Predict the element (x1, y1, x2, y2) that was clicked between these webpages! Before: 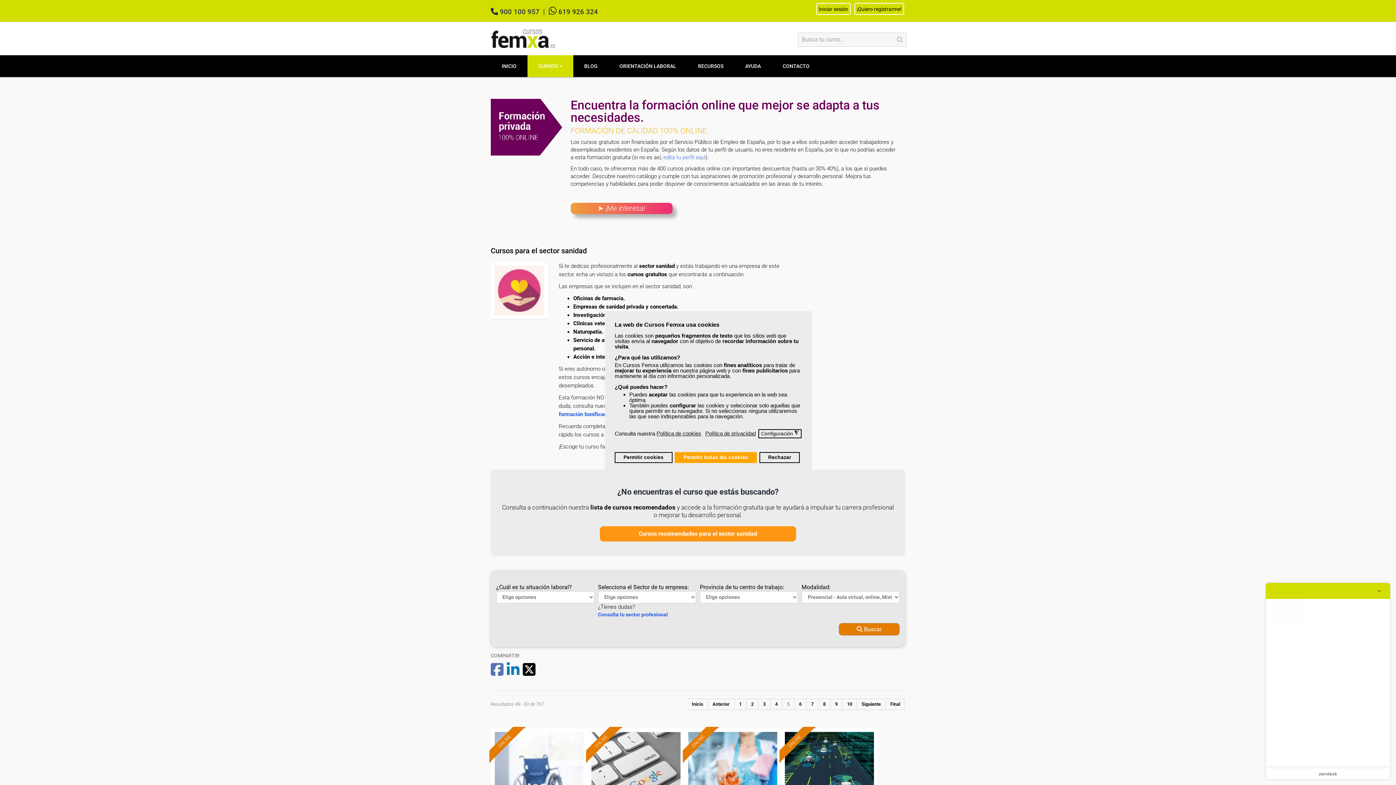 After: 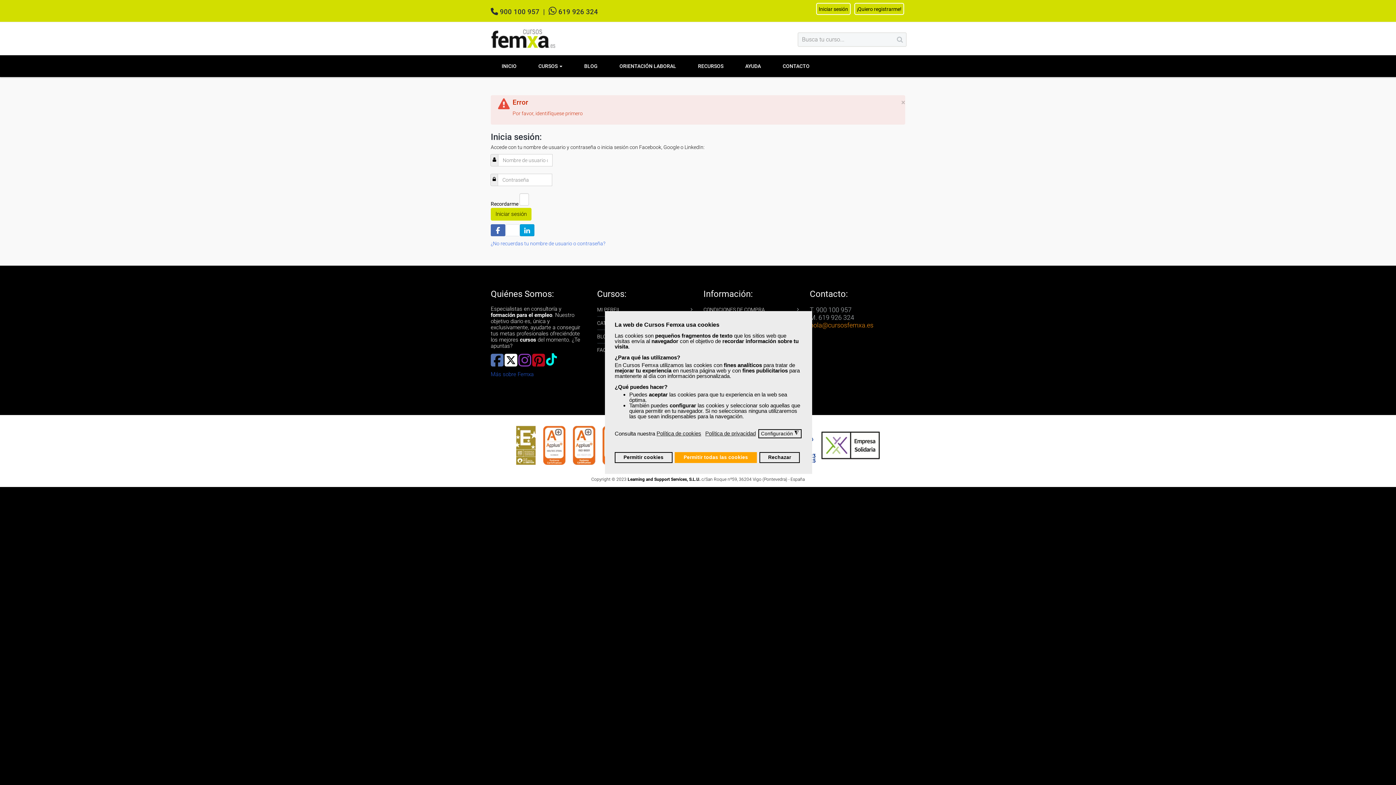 Action: bbox: (663, 154, 705, 160) label: edita tu perfil aquí